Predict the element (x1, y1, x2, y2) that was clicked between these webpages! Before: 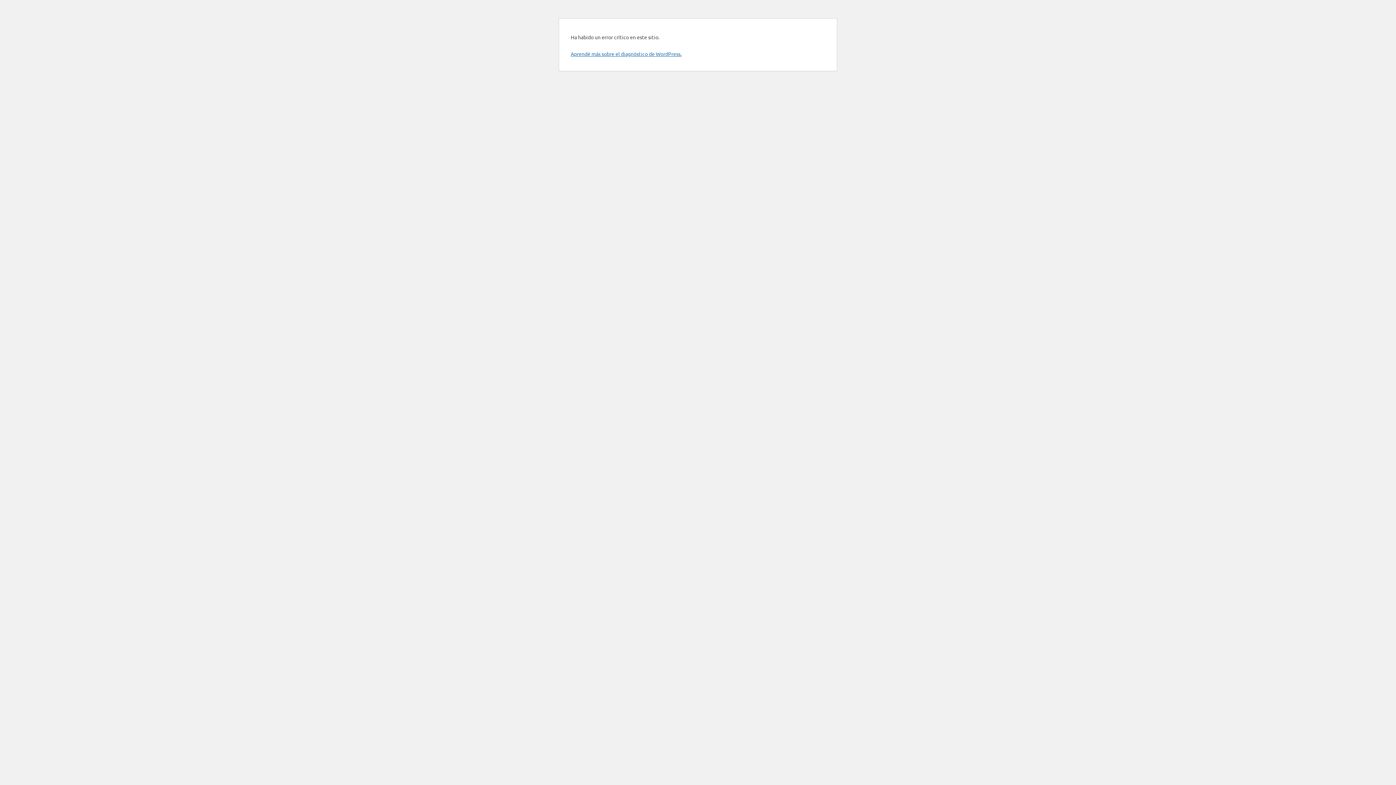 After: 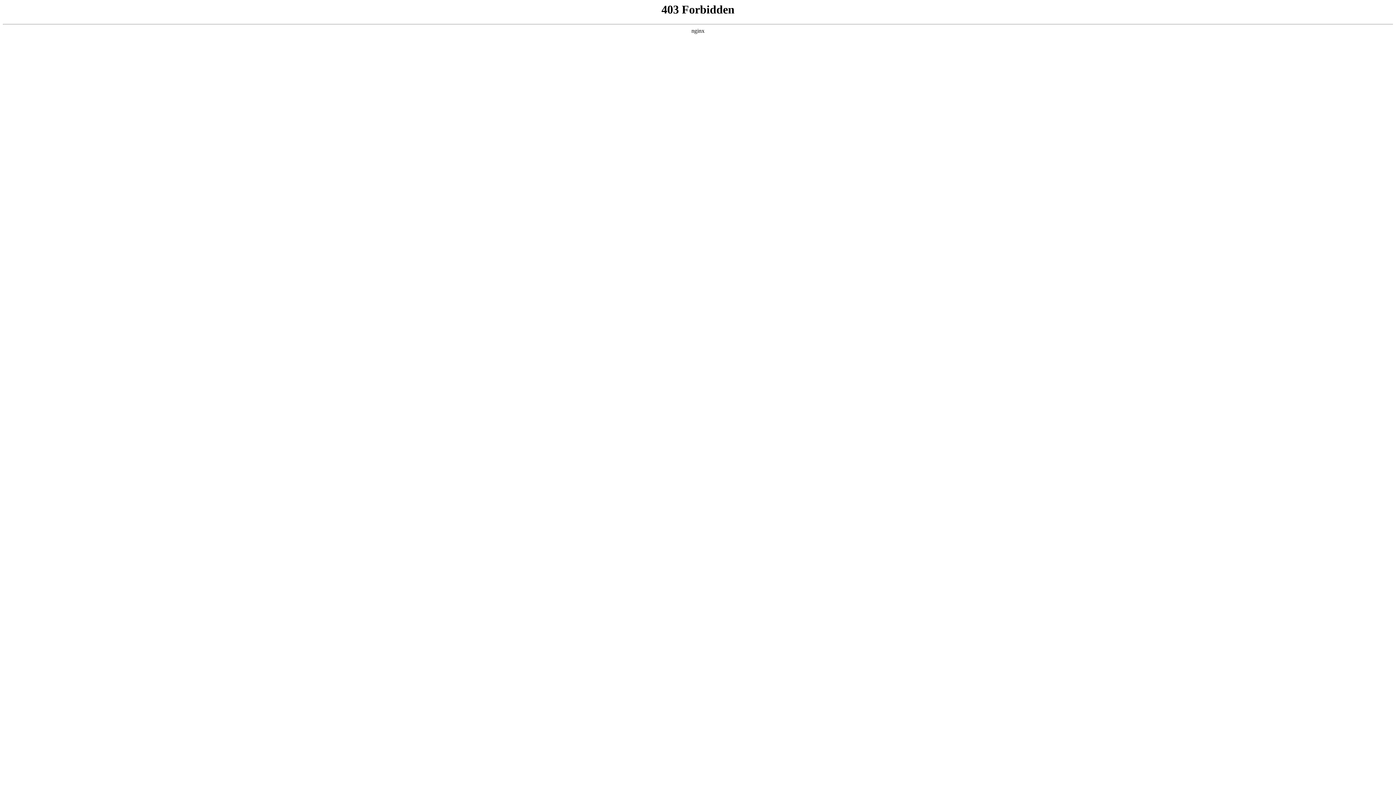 Action: bbox: (570, 50, 681, 57) label: Aprendé más sobre el diagnóstico de WordPress.